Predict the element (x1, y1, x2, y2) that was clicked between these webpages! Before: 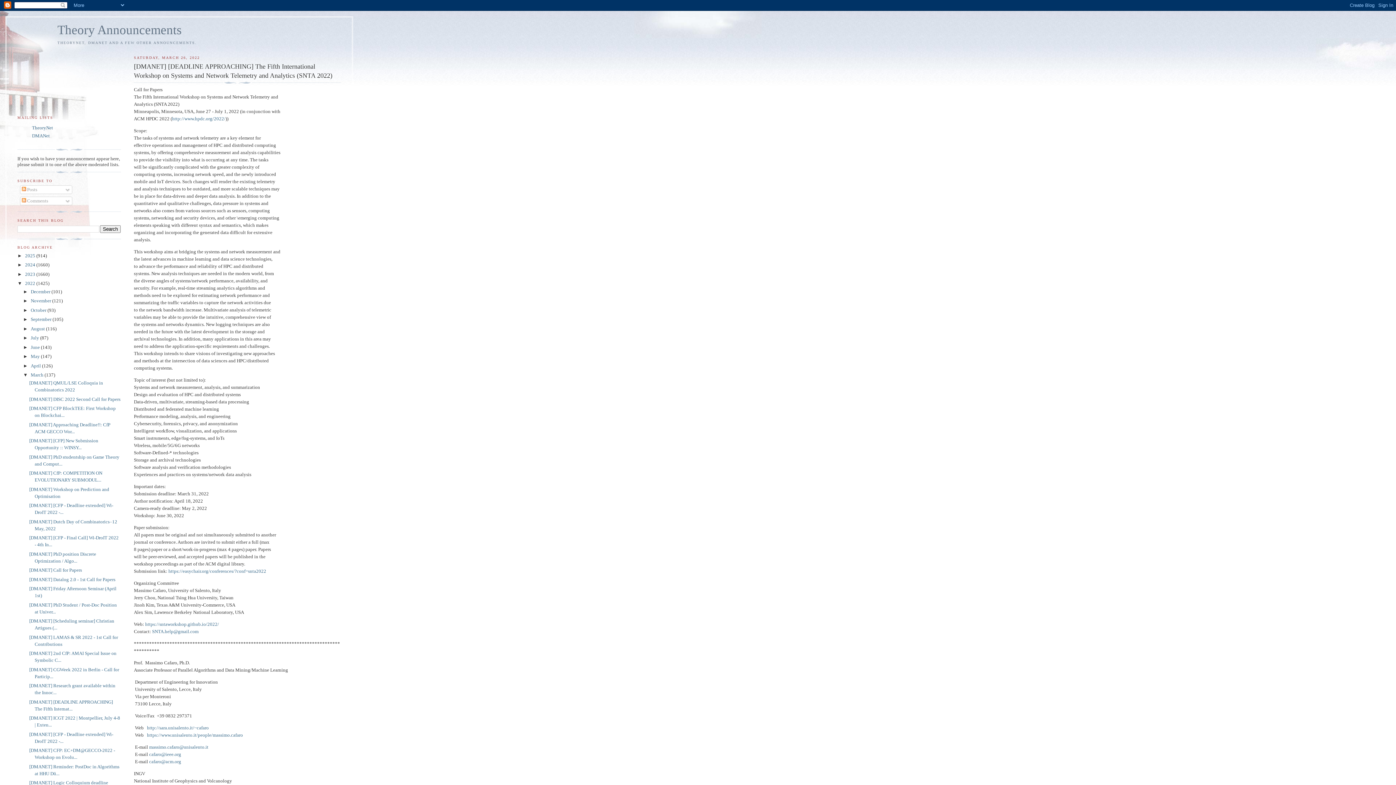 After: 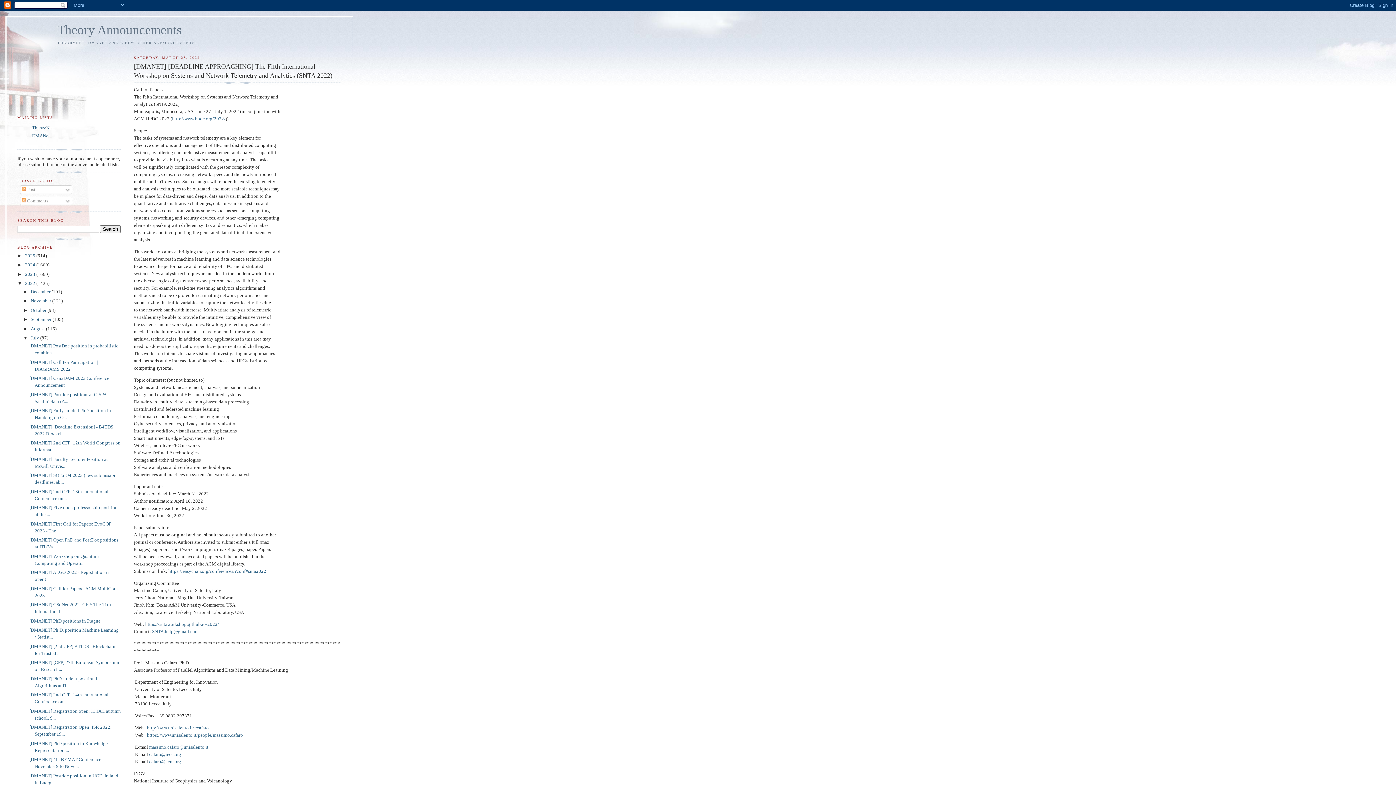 Action: bbox: (23, 335, 30, 340) label: ►  